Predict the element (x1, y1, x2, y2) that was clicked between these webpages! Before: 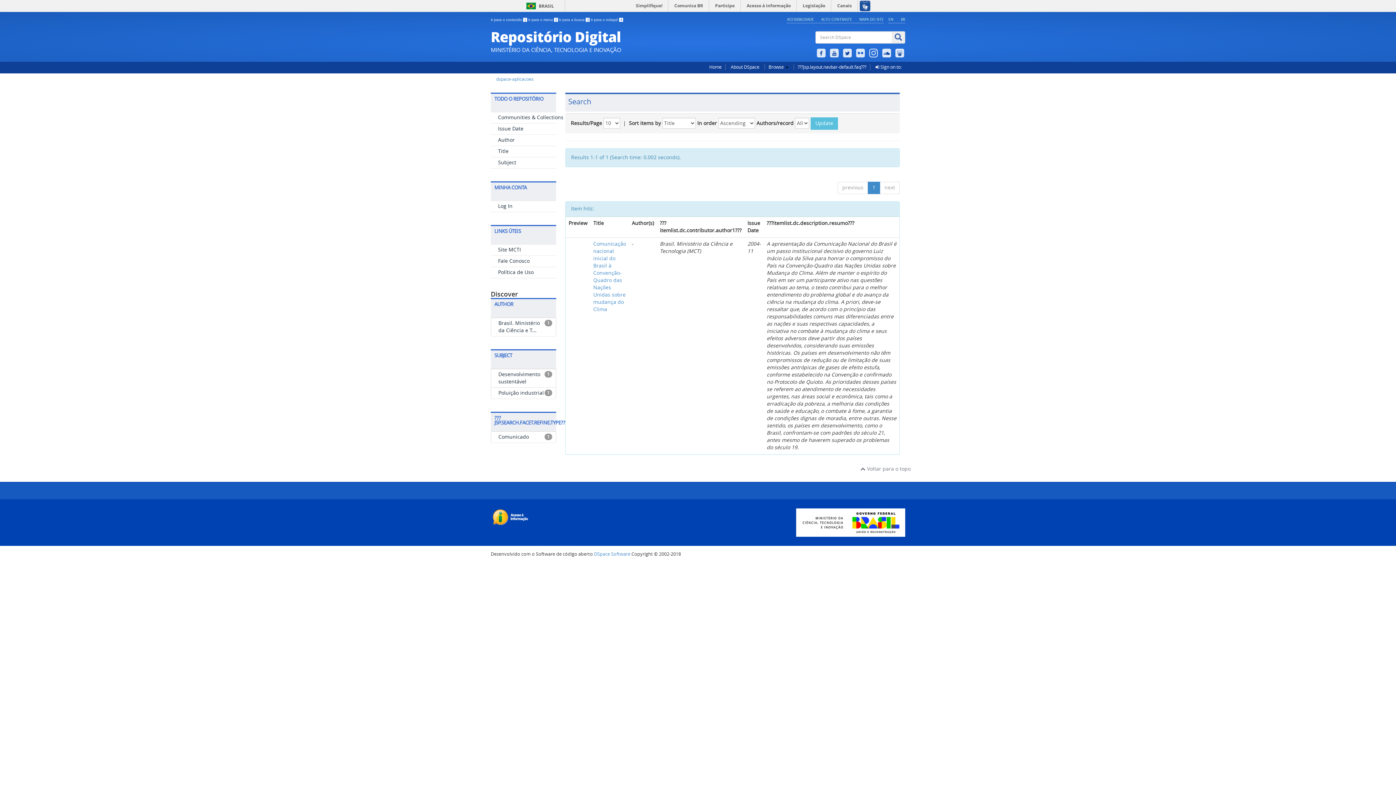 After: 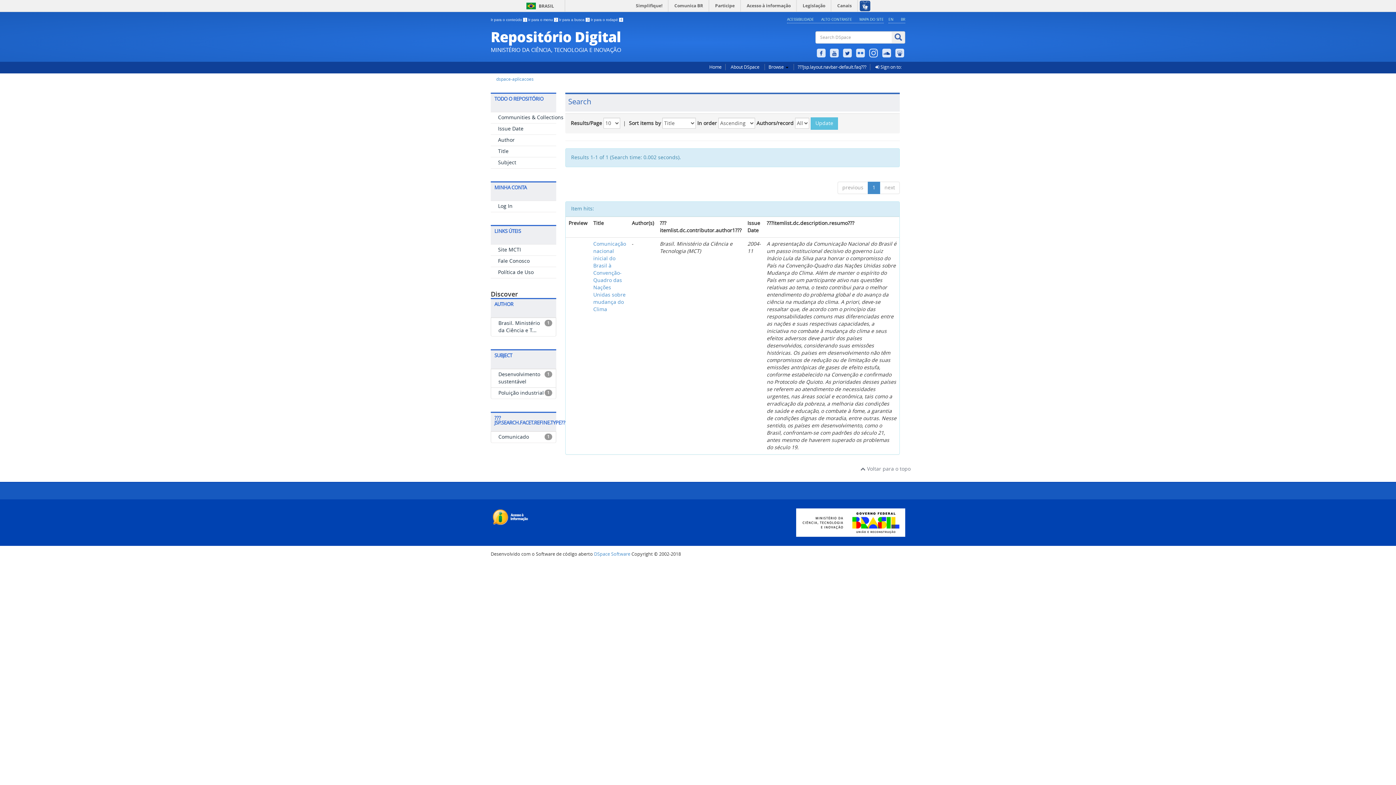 Action: bbox: (490, 514, 529, 520)